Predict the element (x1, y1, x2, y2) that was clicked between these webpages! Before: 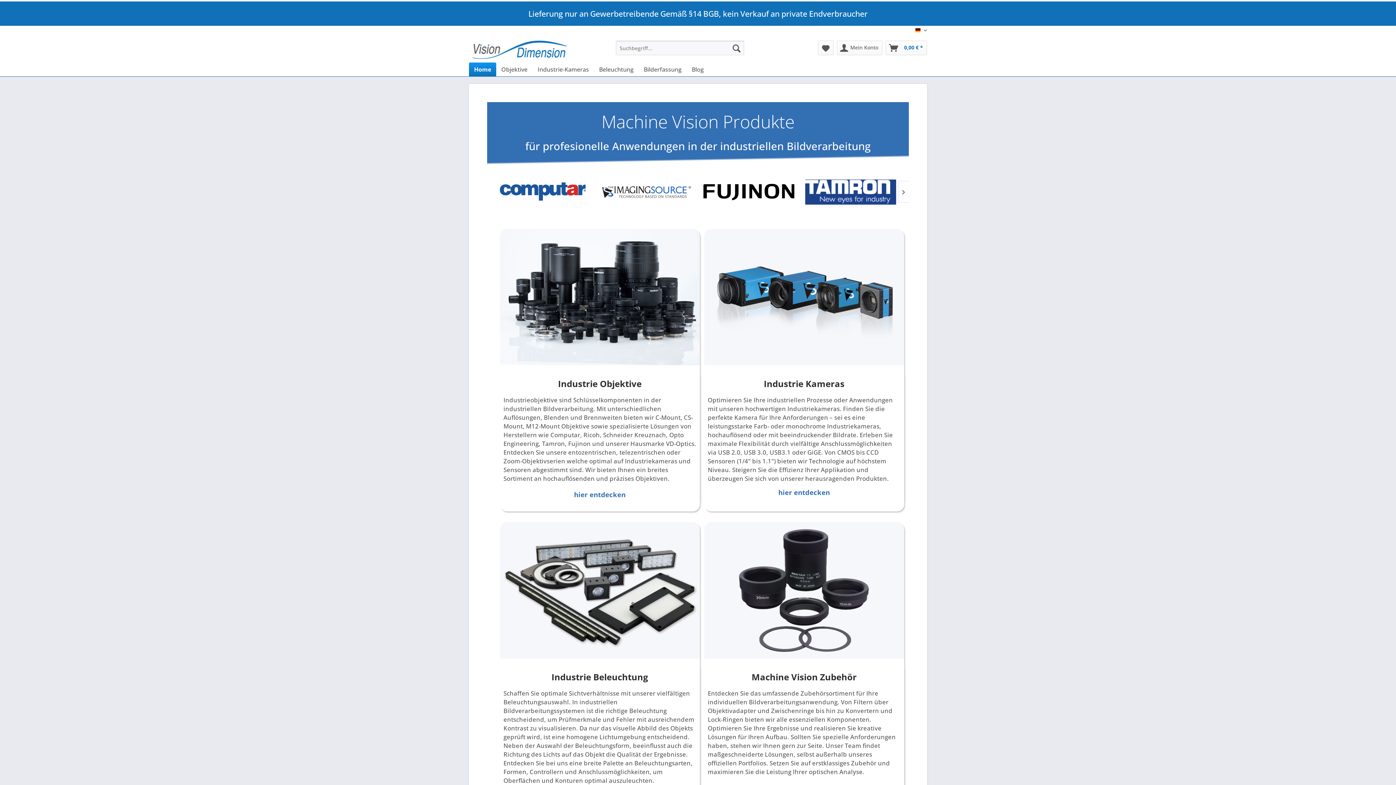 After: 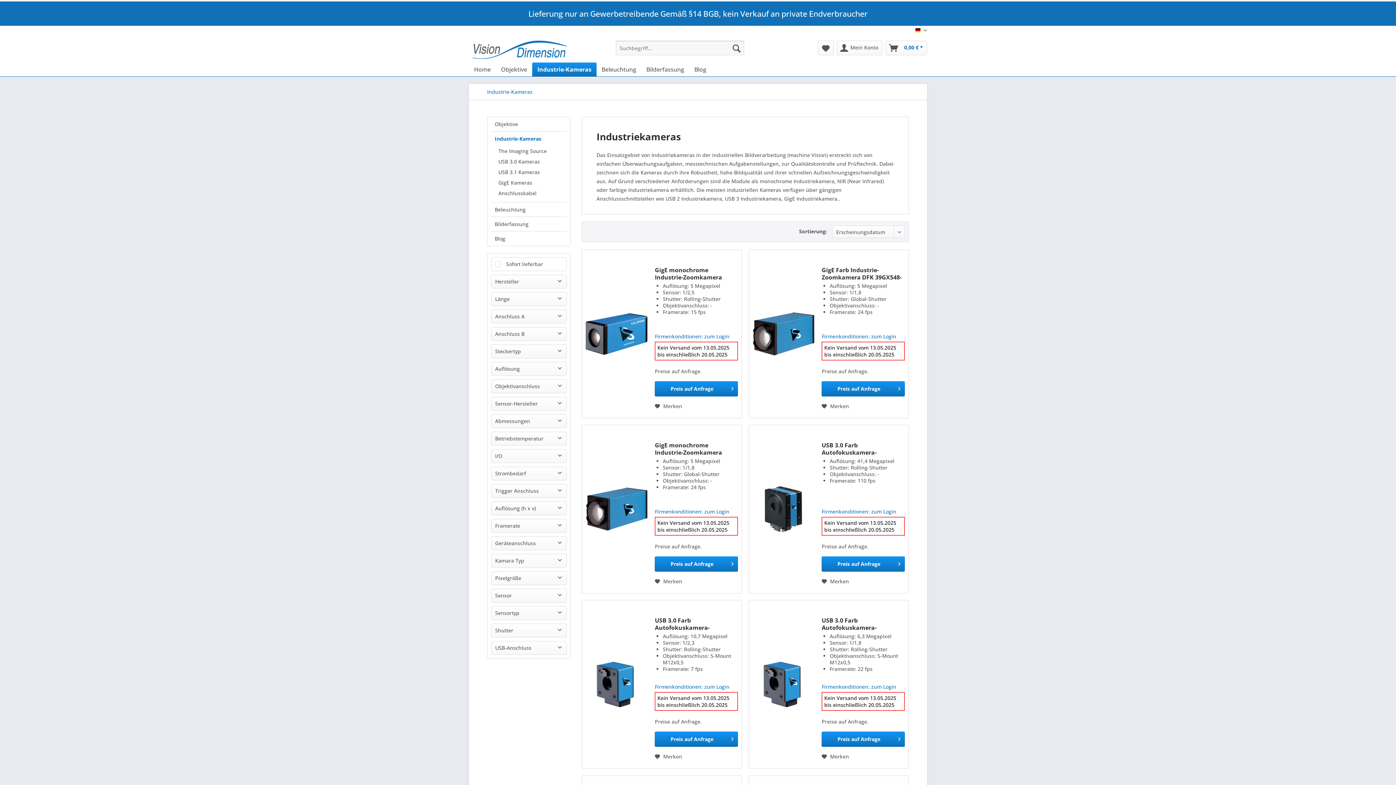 Action: label: Industrie Kameras
Optimieren Sie Ihre industriellen Prozesse oder Anwendungen mit unseren hochwertigen Industriekameras. Finden Sie die perfekte Kamera für Ihre Anforderungen – sei es eine leistungsstarke Farb- oder monochrome Industriekameras, hochauflösend oder mit beeindruckender Bildrate. Erleben Sie maximale Flexibilität durch vielfältige Anschlussmöglichkeiten via USB 2.0, USB 3.0, USB3.1 oder GiGE. Von CMOS bis CCD Sensoren (1/4" bis 1.1") bieten wir Technologie auf höchstem Niveau. Steigern Sie die Effizienz Ihrer Applikation und überzeugen Sie sich von unserer herausragenden Produkten.
hier entdecken bbox: (698, 218, 902, 512)